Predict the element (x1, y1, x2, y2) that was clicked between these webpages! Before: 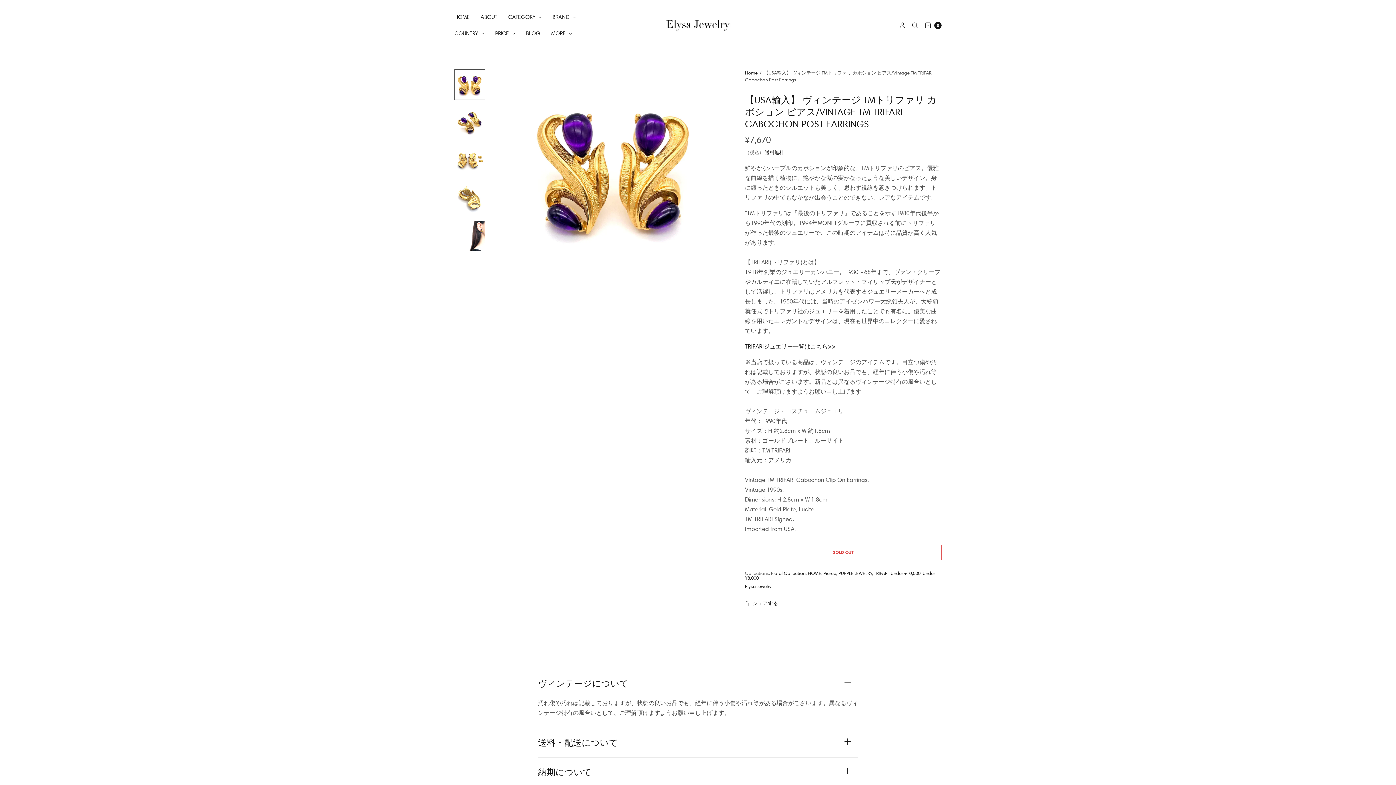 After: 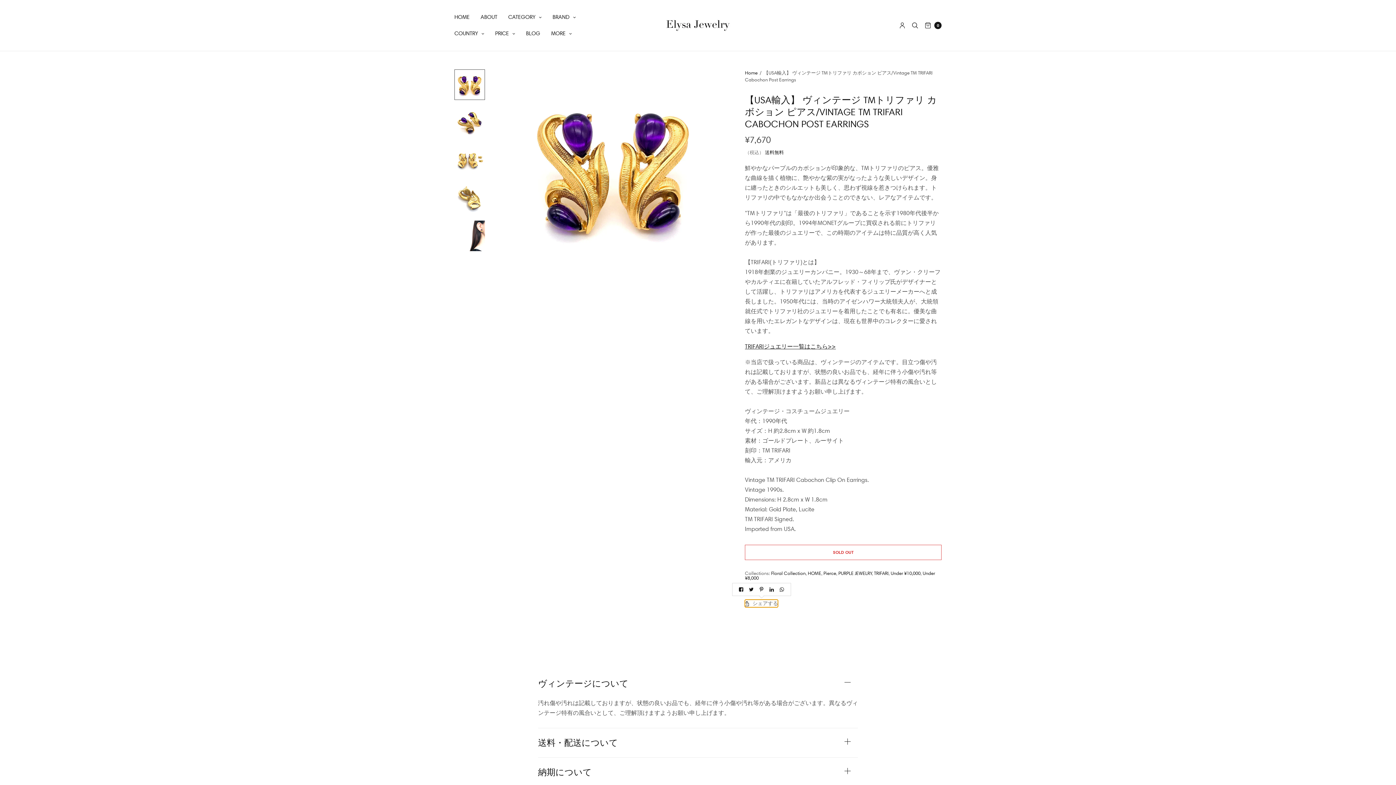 Action: bbox: (745, 600, 778, 607) label: シェアする